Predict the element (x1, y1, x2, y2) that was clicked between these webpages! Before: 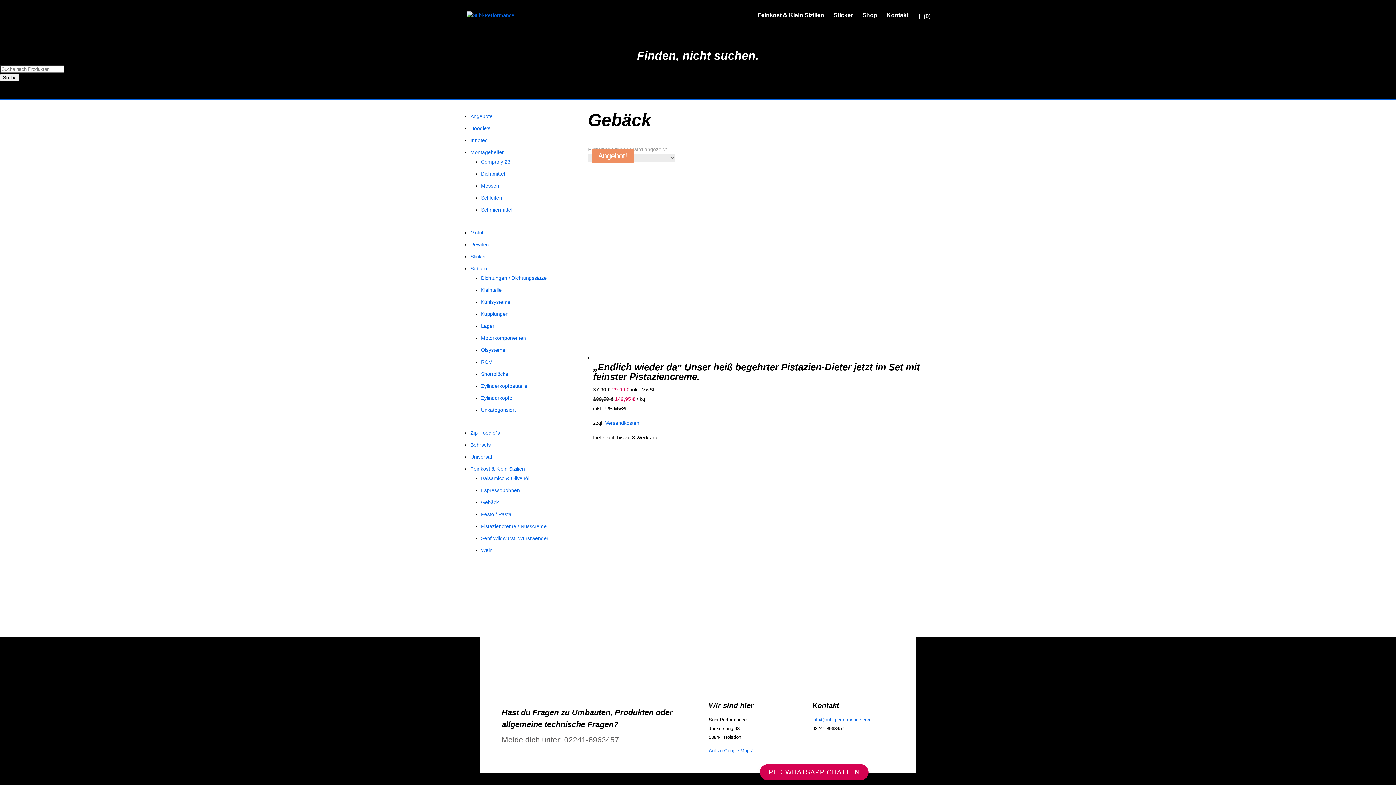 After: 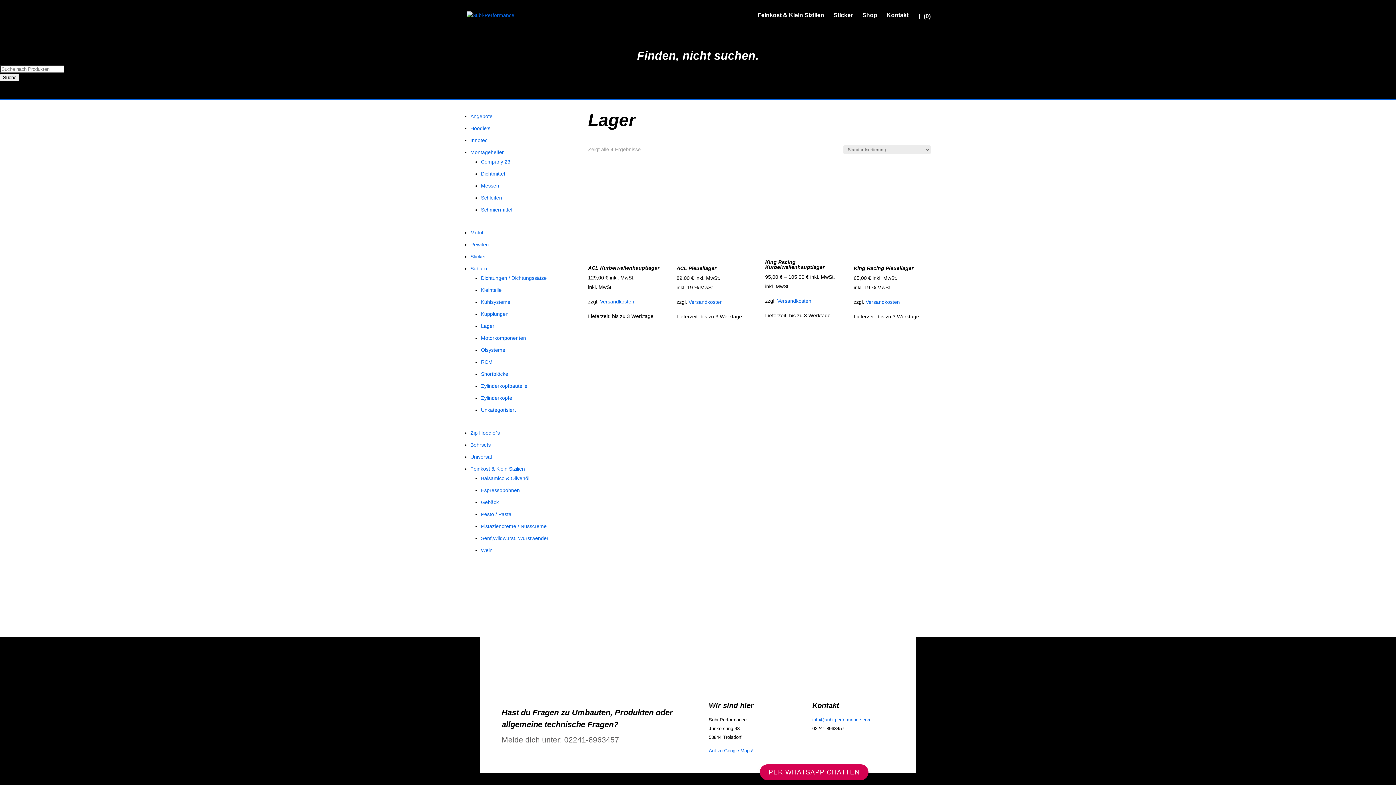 Action: label: Lager bbox: (481, 323, 494, 329)